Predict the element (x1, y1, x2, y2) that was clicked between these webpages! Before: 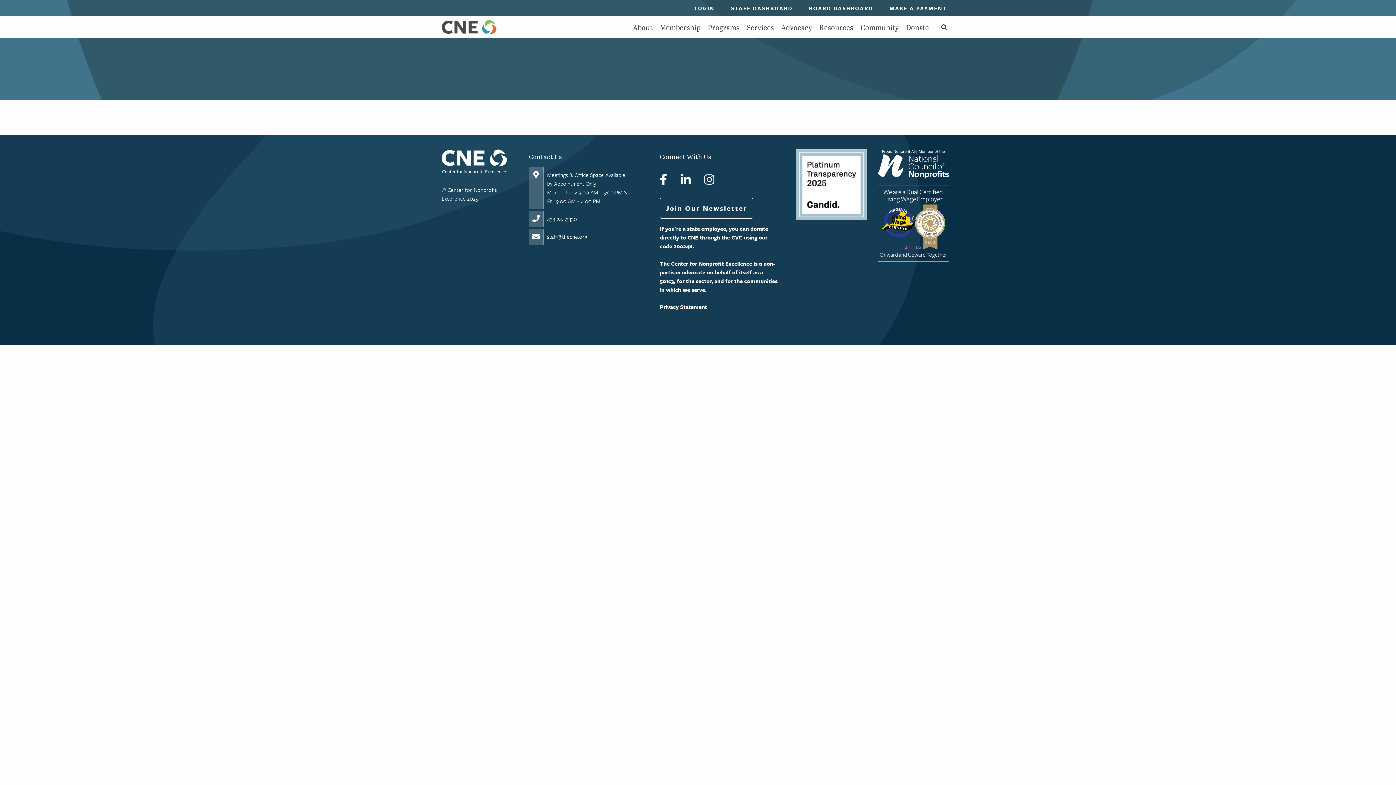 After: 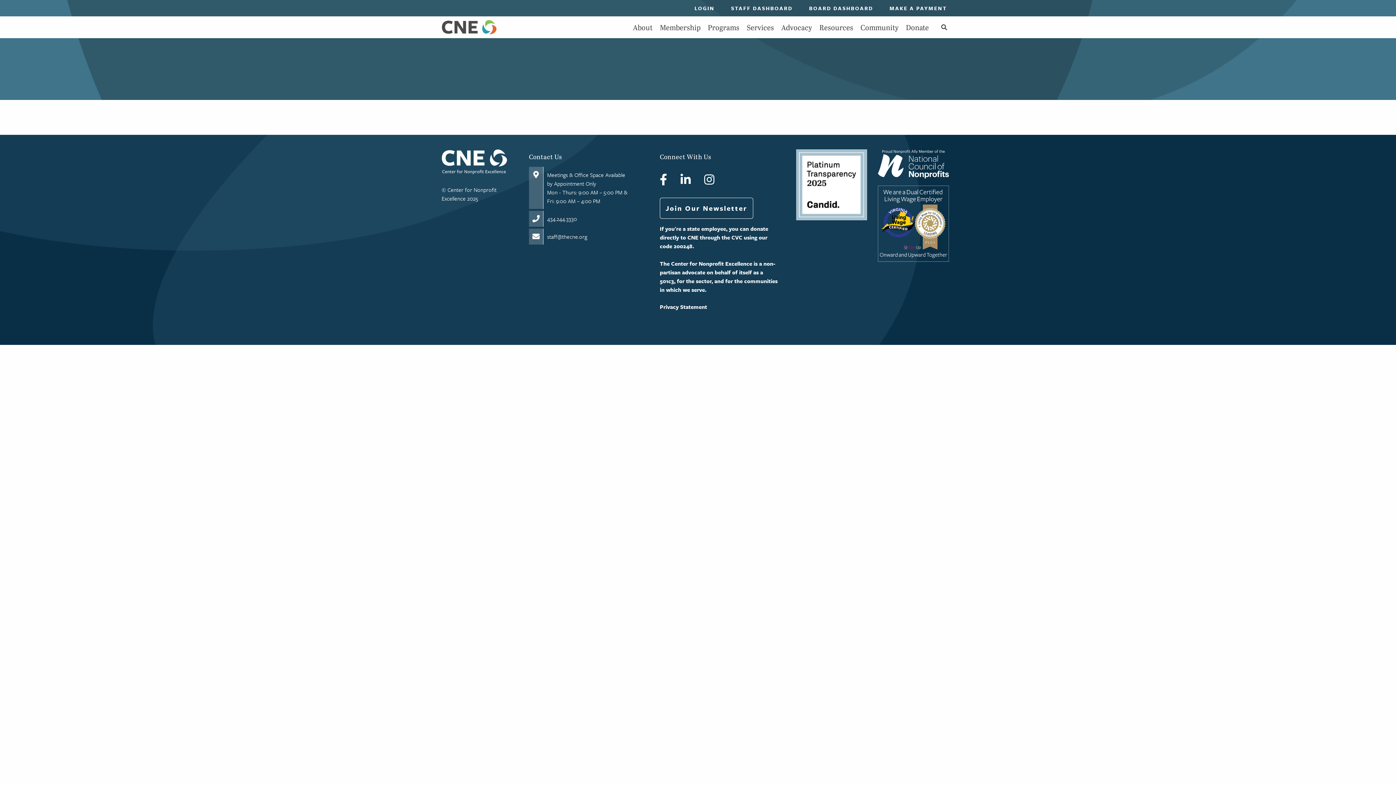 Action: bbox: (704, 172, 714, 187) label: Visit Us on Instagram